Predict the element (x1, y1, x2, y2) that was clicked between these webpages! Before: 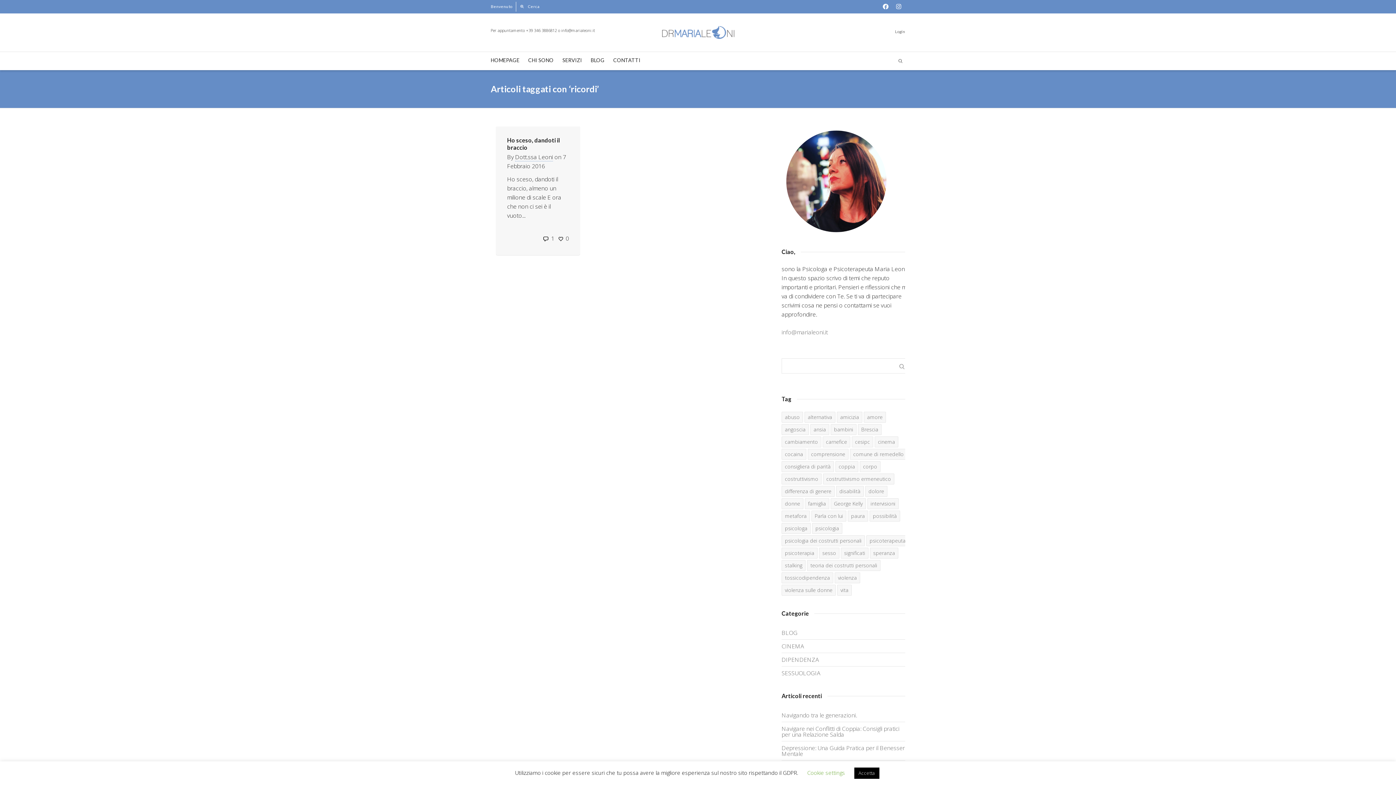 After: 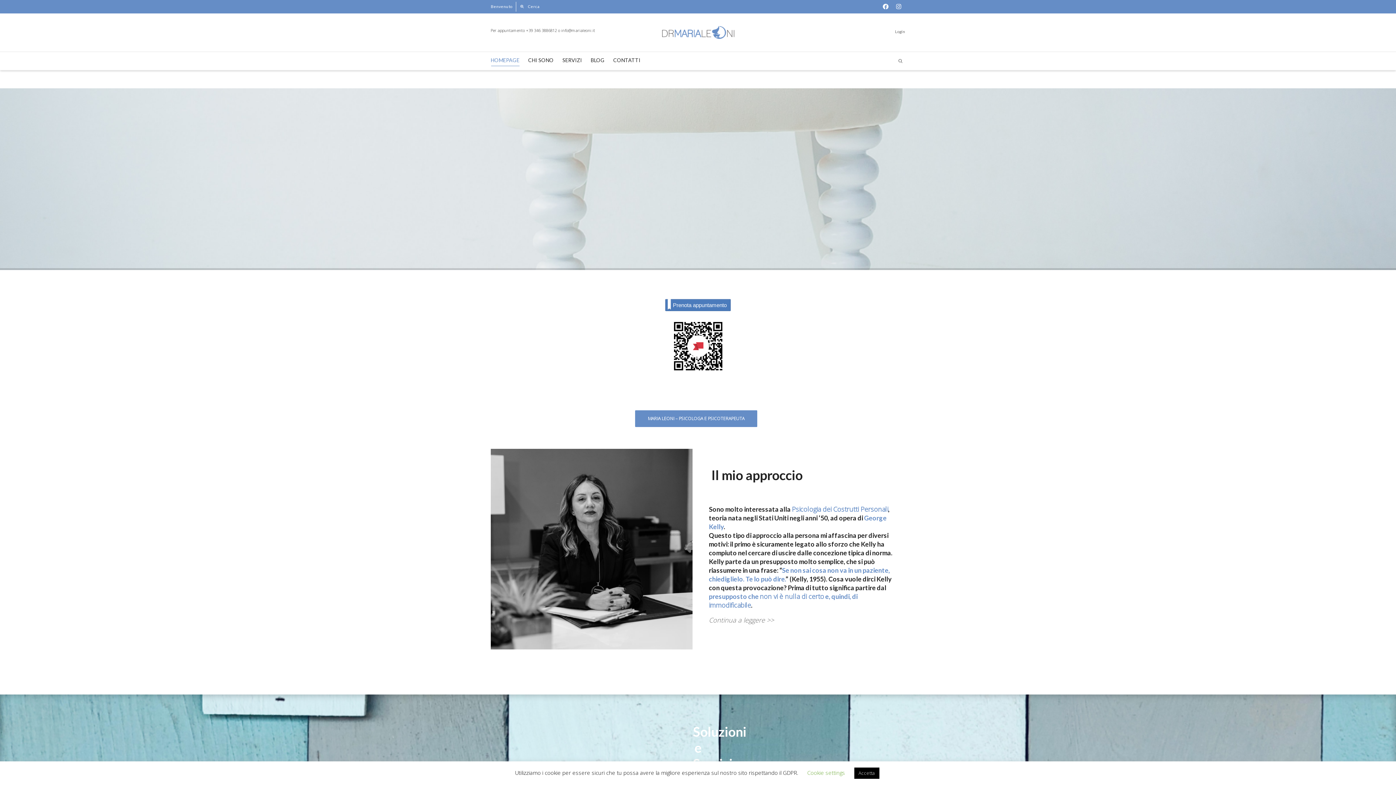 Action: bbox: (490, 52, 519, 69) label: HOMEPAGE